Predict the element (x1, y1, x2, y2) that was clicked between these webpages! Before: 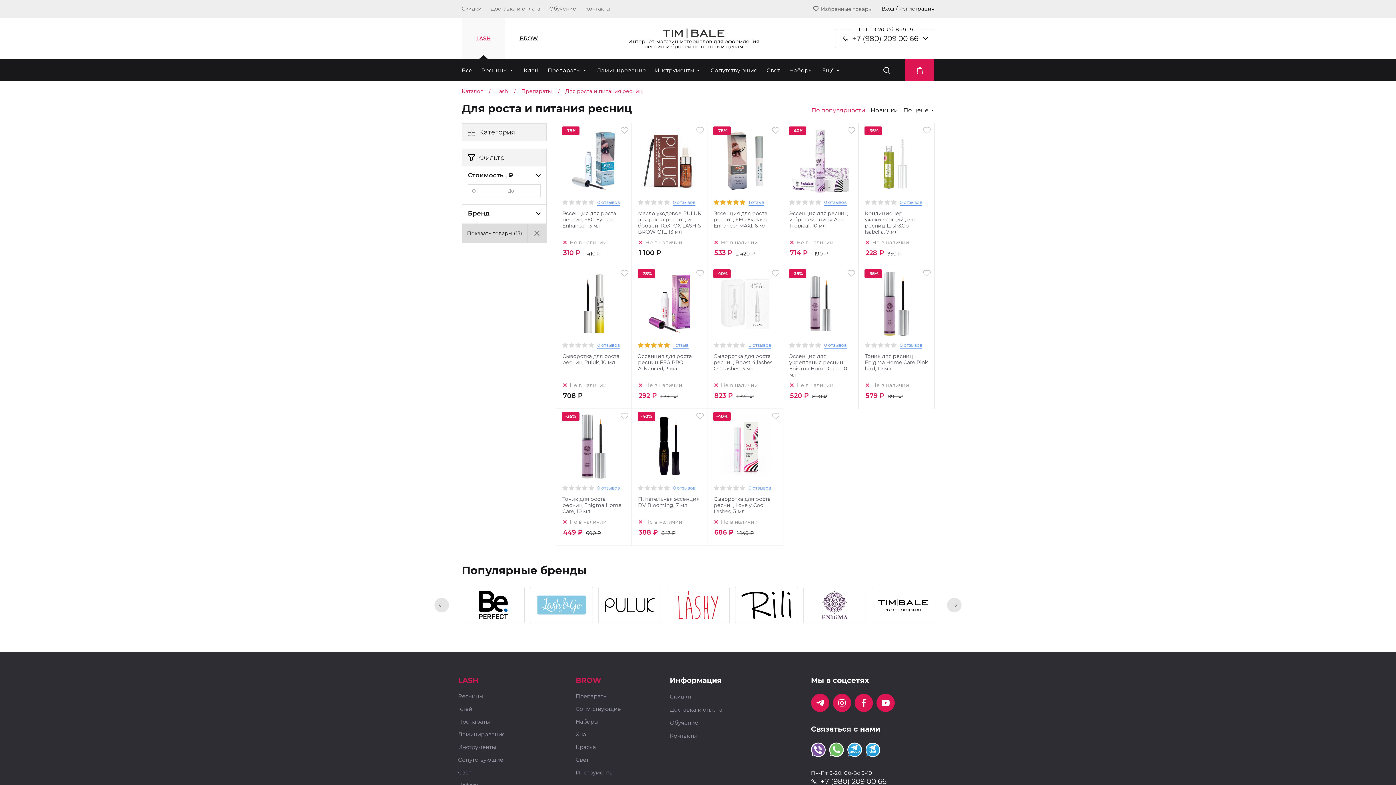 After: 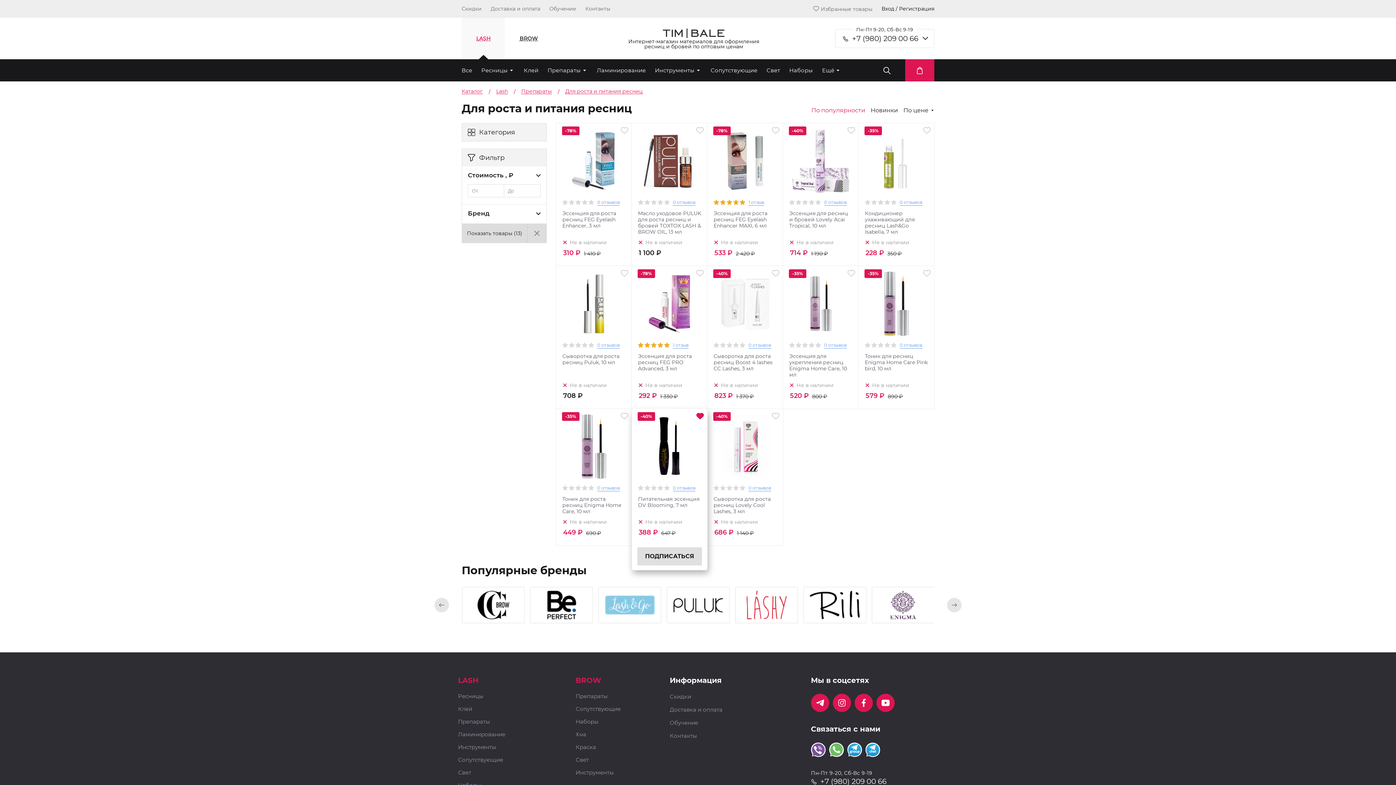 Action: bbox: (693, 409, 707, 423)